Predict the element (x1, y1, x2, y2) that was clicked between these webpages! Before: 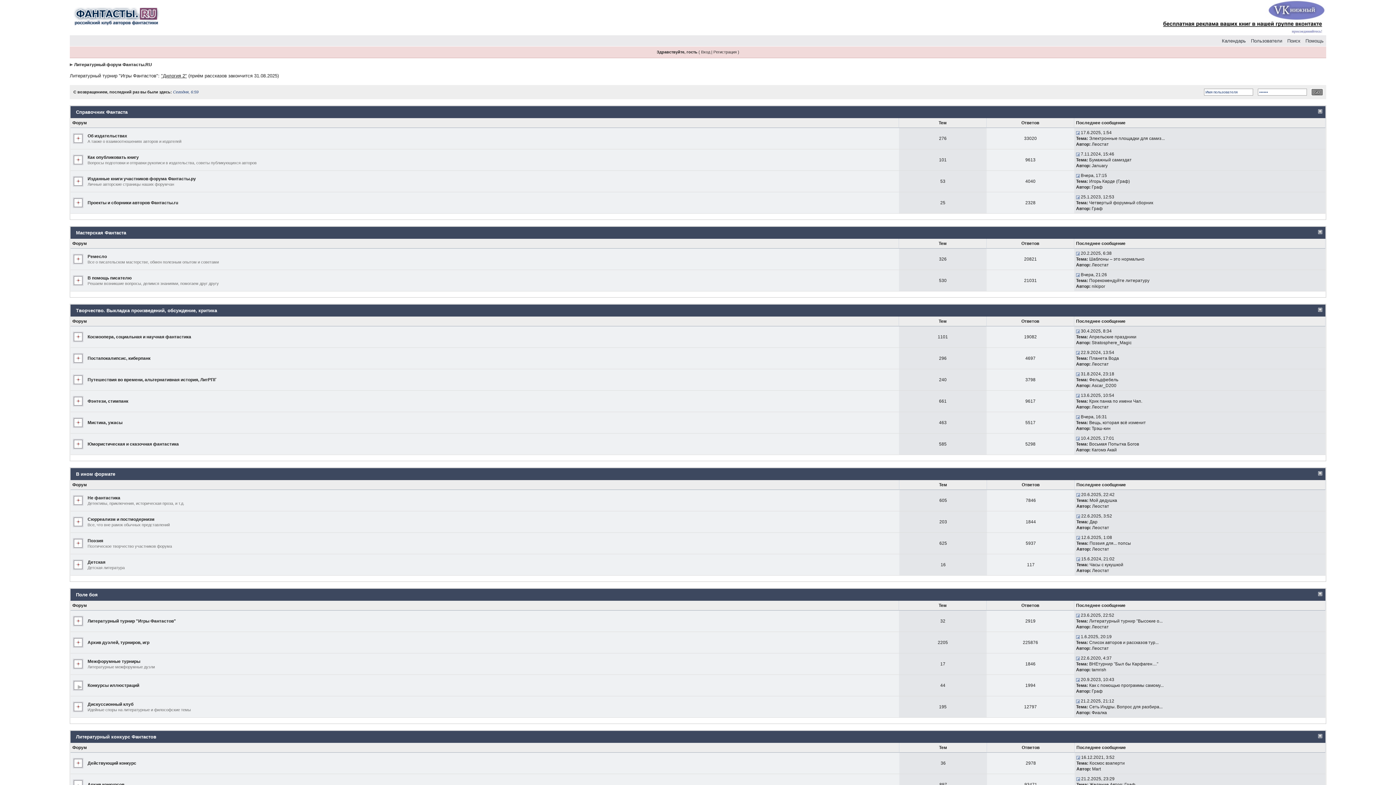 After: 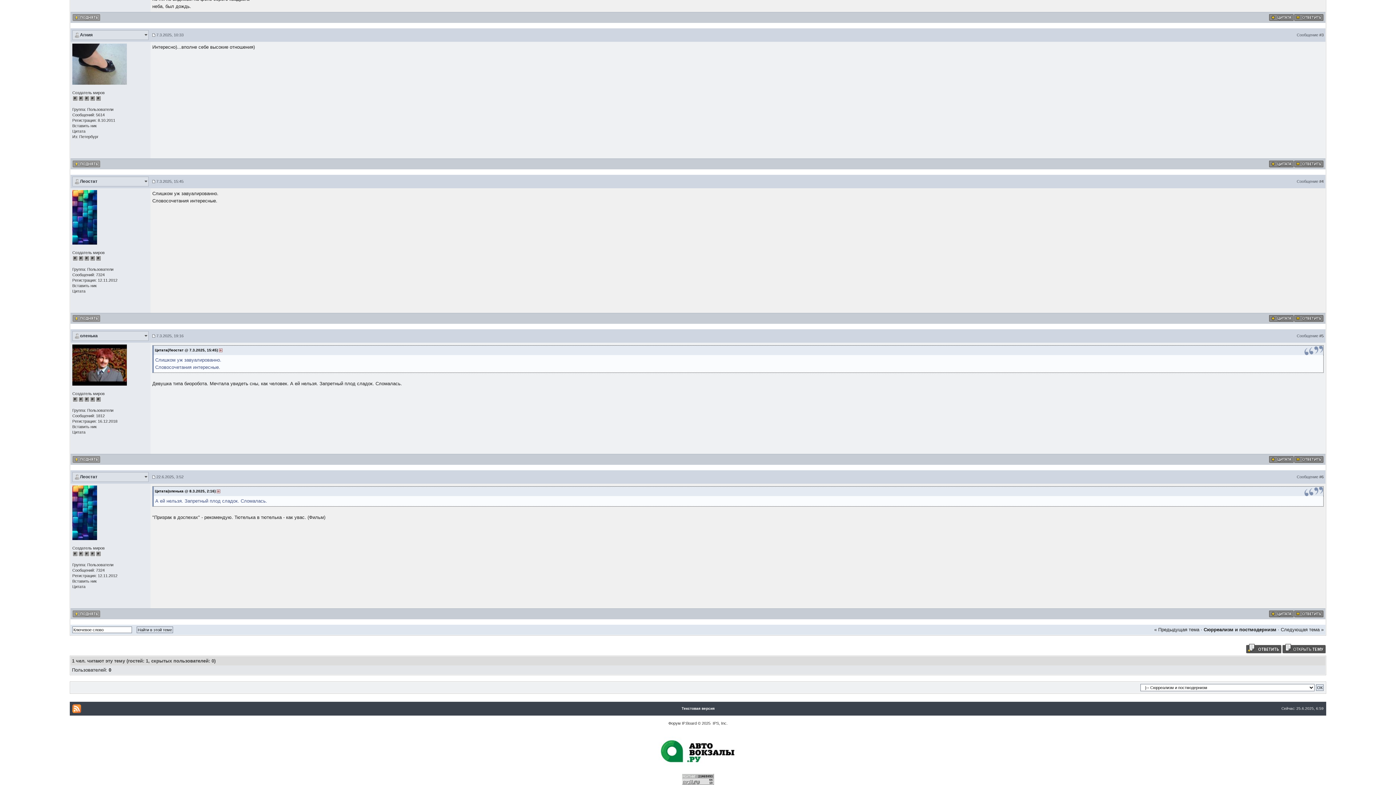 Action: bbox: (1076, 513, 1080, 518)